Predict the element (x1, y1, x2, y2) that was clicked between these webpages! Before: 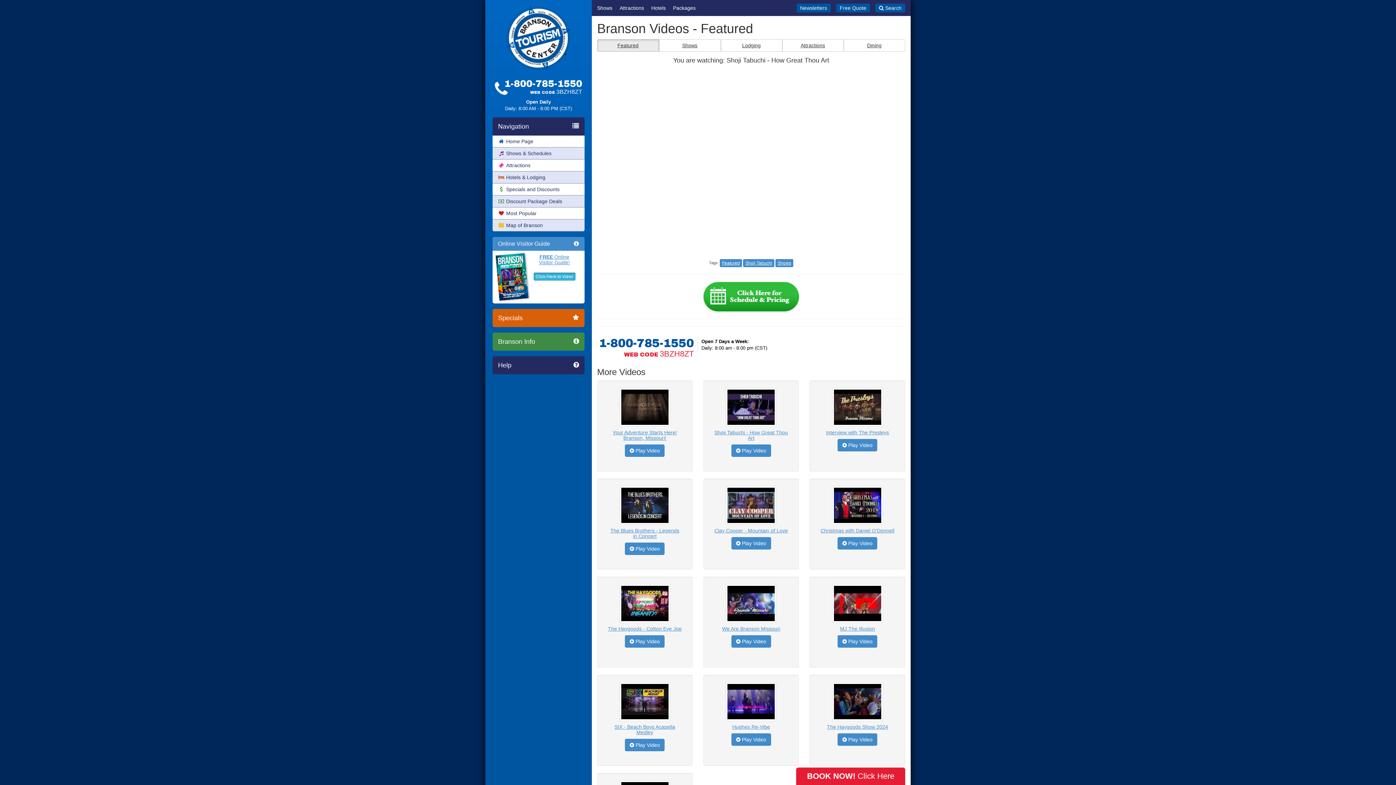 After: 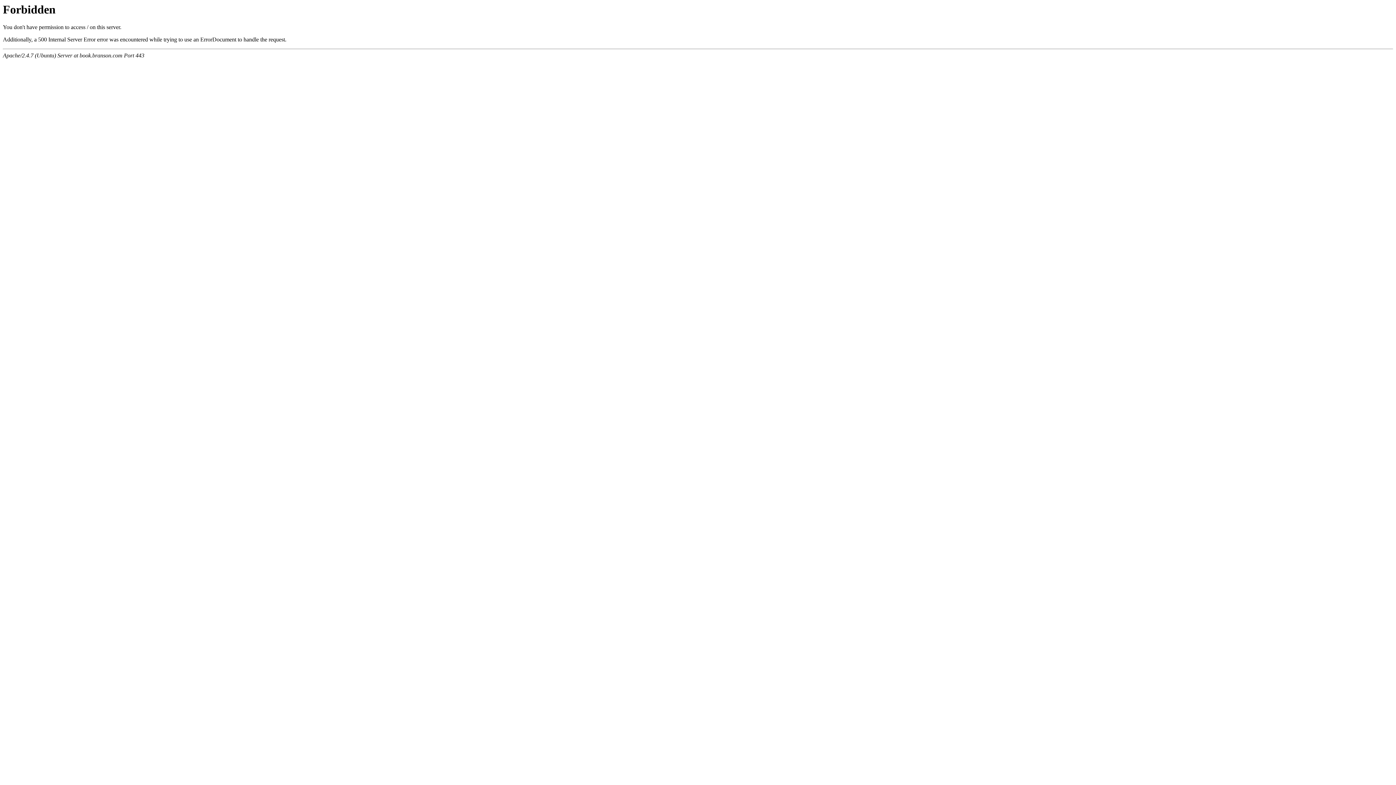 Action: label: BOOK NOW! Click Here bbox: (796, 768, 905, 785)